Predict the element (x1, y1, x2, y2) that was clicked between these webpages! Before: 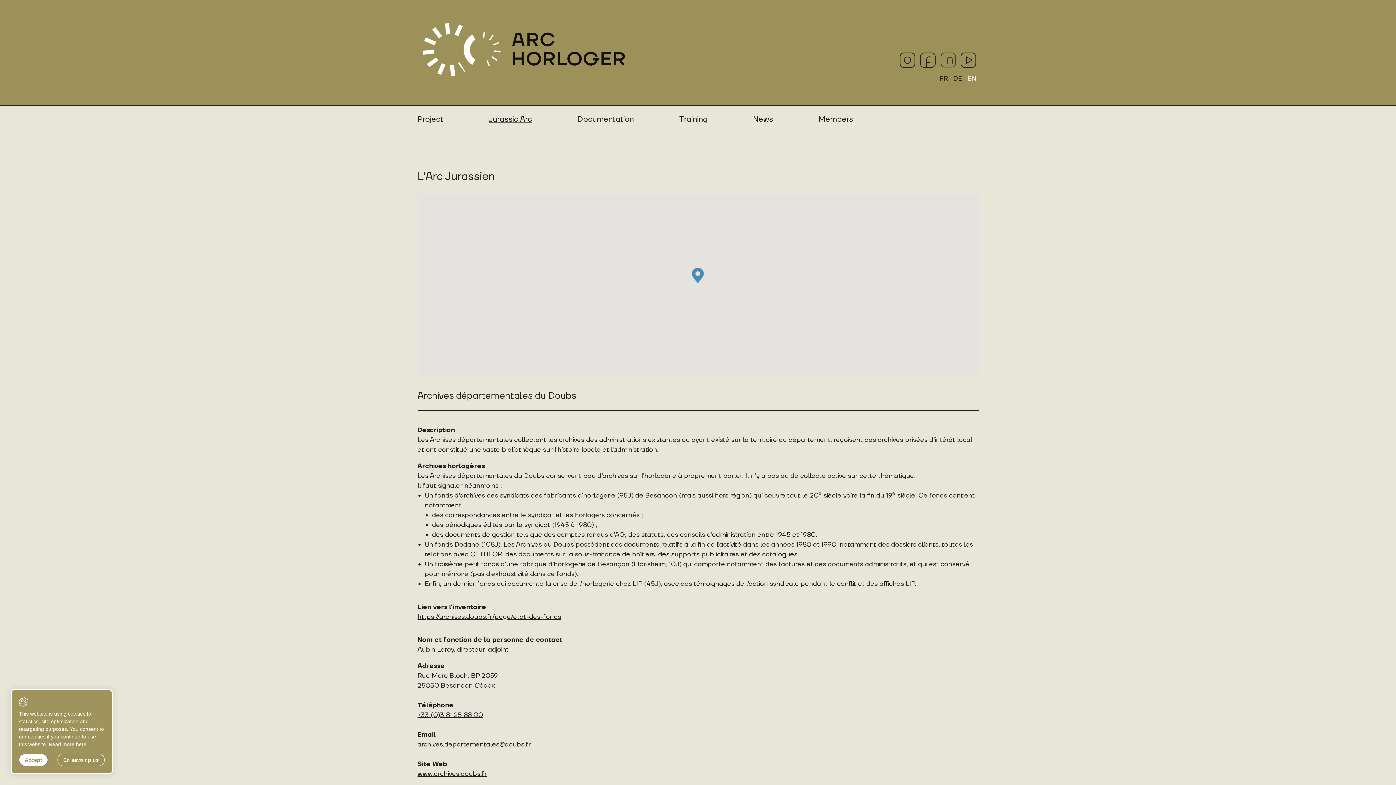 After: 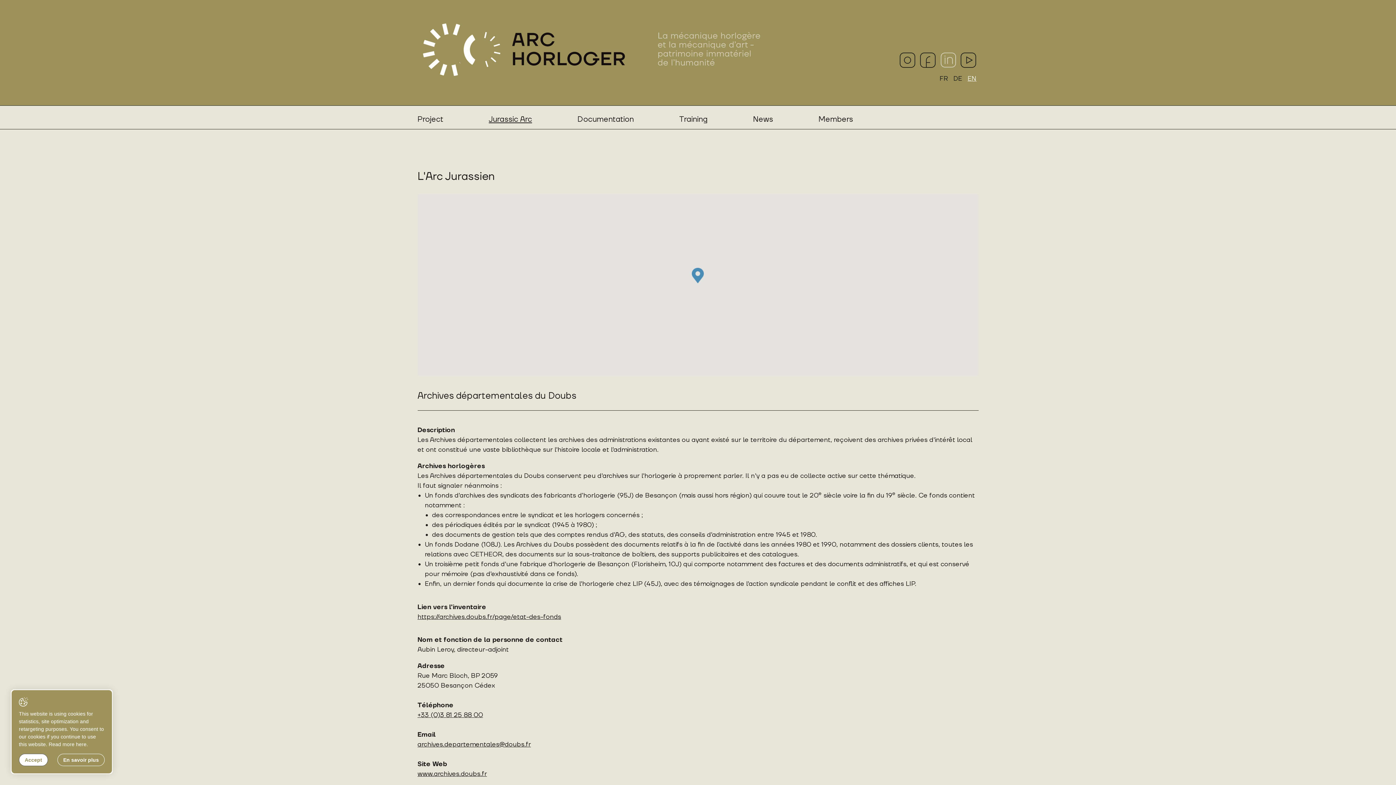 Action: bbox: (940, 50, 956, 70)